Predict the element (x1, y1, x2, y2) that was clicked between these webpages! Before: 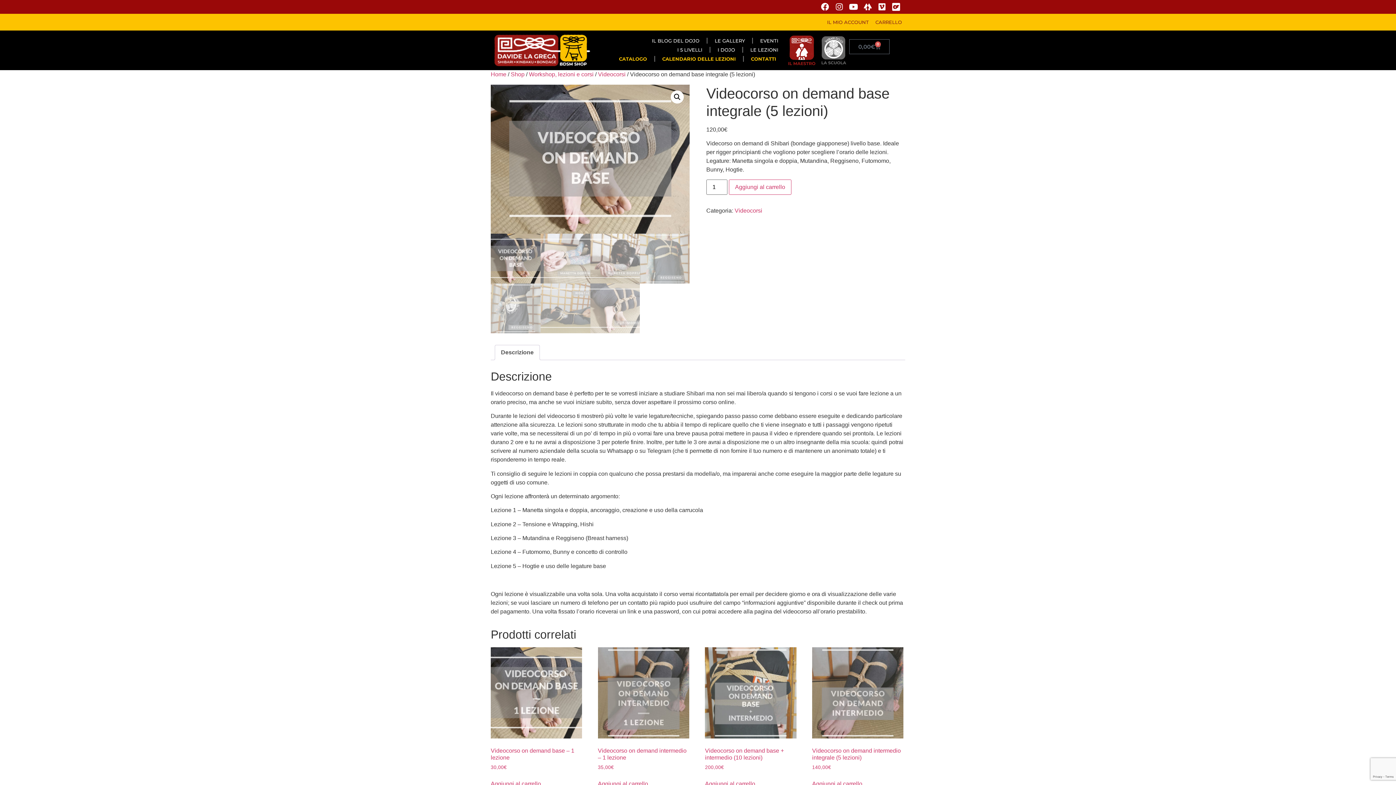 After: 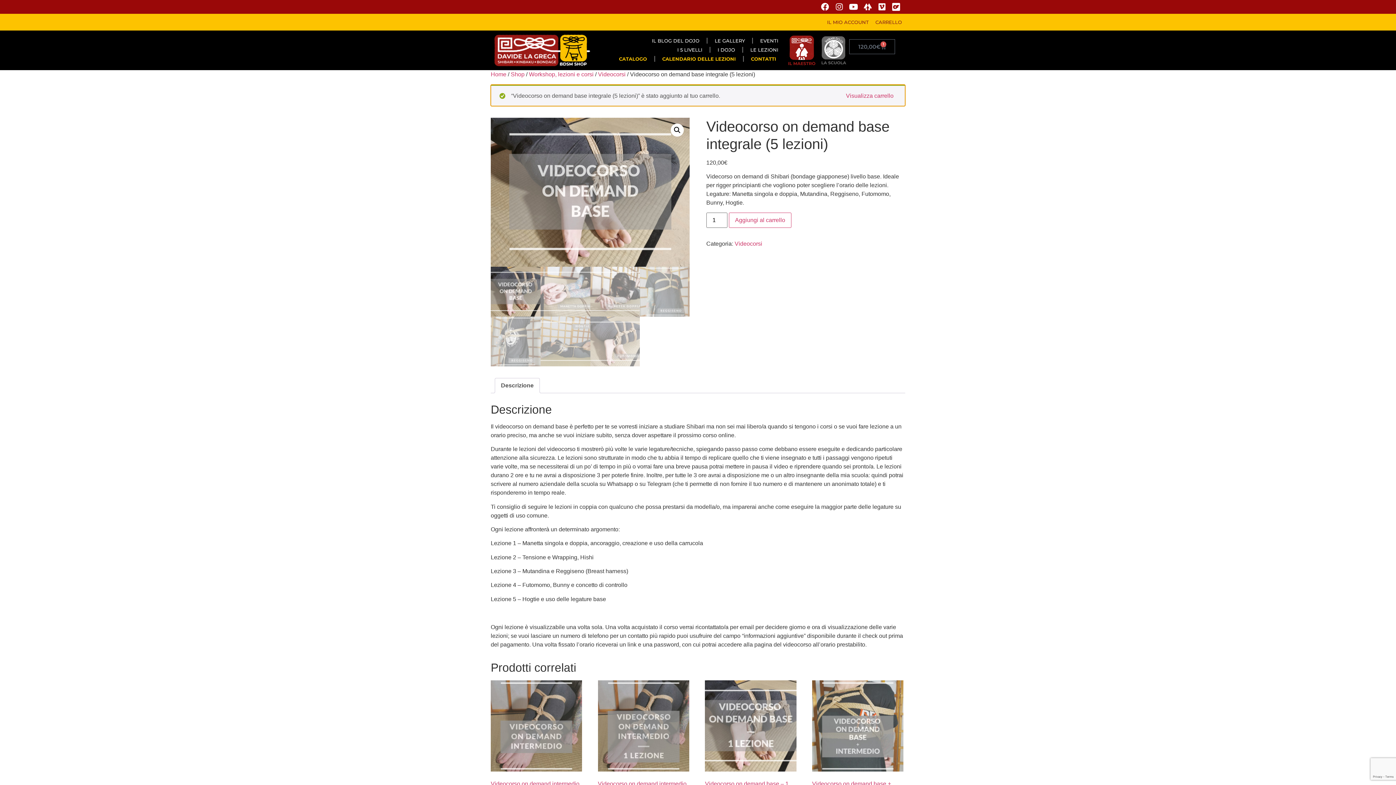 Action: bbox: (729, 179, 791, 194) label: Aggiungi al carrello